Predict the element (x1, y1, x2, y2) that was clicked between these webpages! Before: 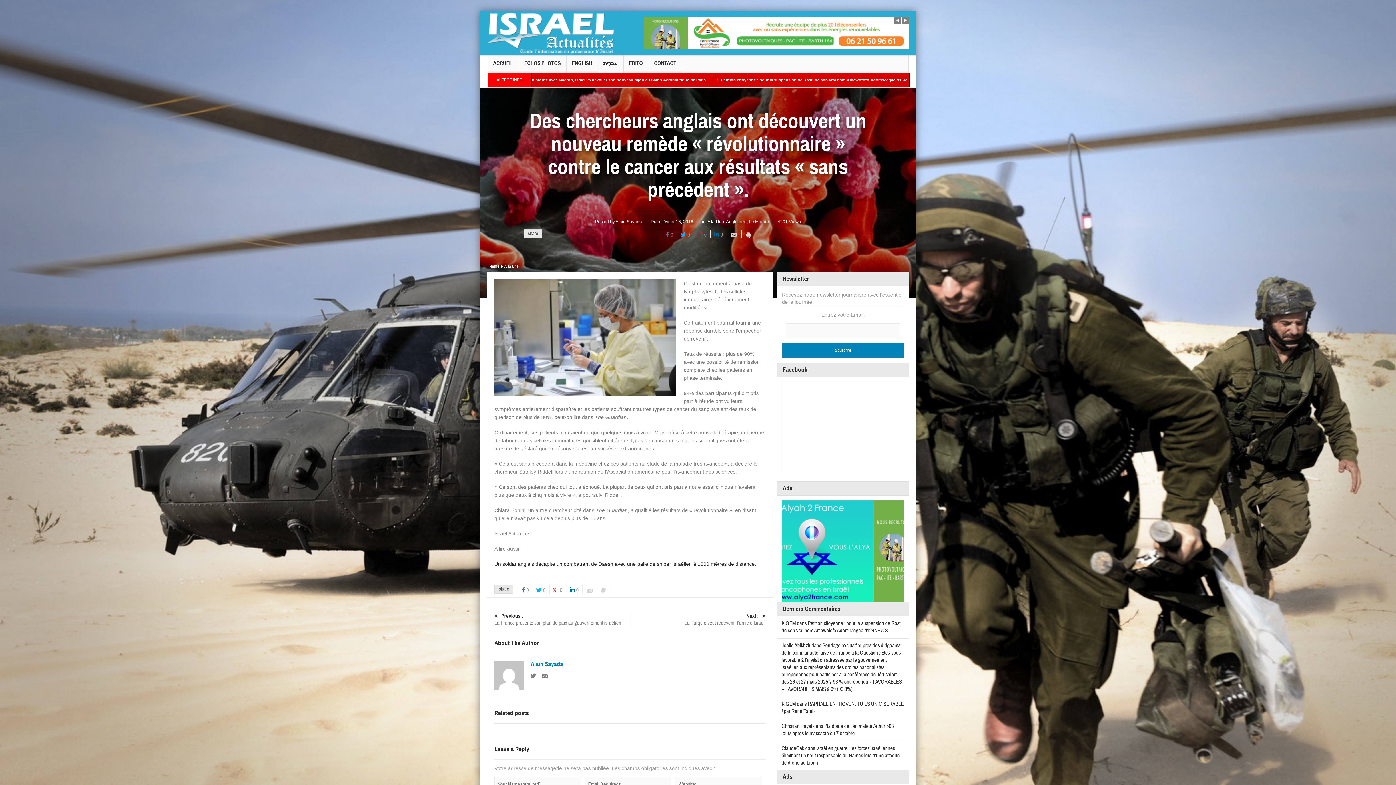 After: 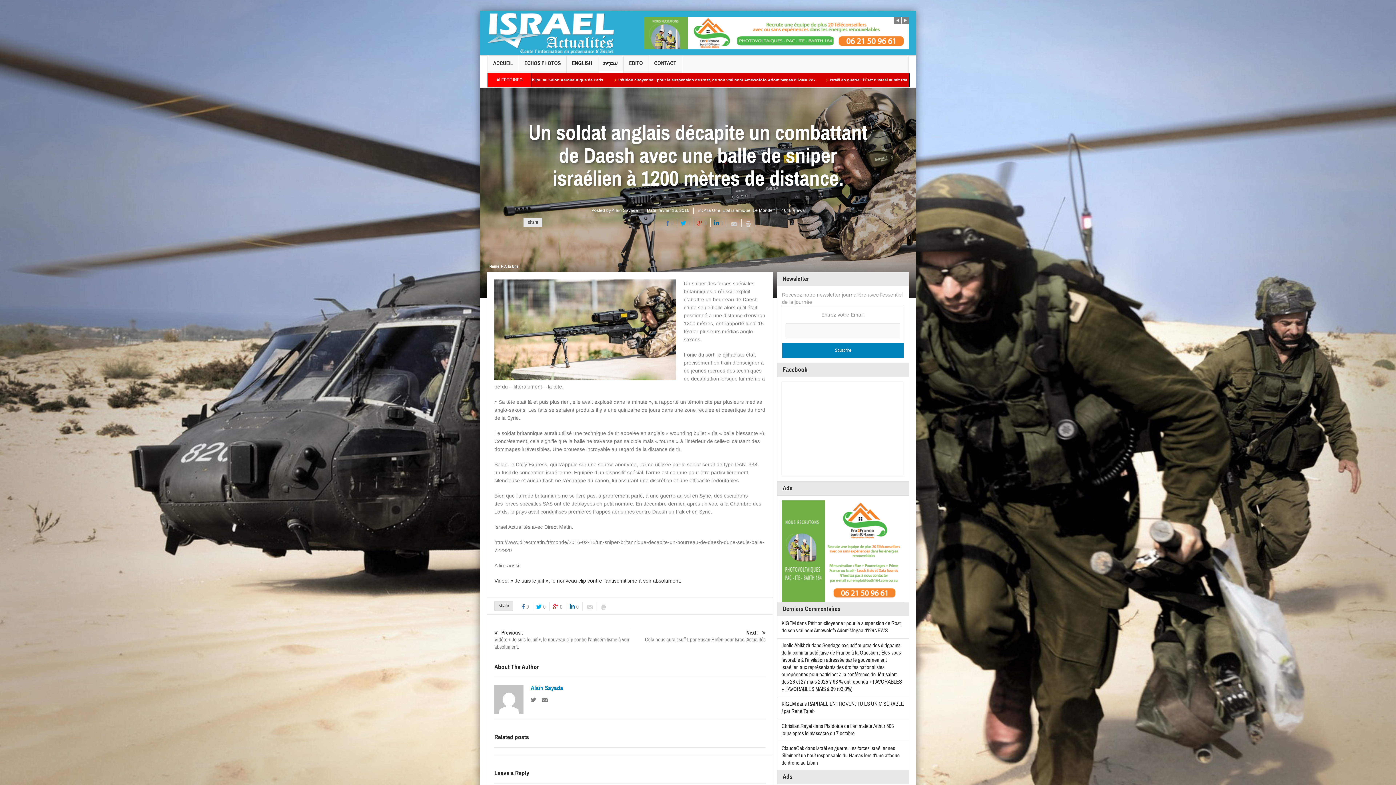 Action: label: Un soldat anglais décapite un combattant de Daesh avec une balle de sniper israélien à 1200 mètres de distance. bbox: (494, 561, 756, 567)